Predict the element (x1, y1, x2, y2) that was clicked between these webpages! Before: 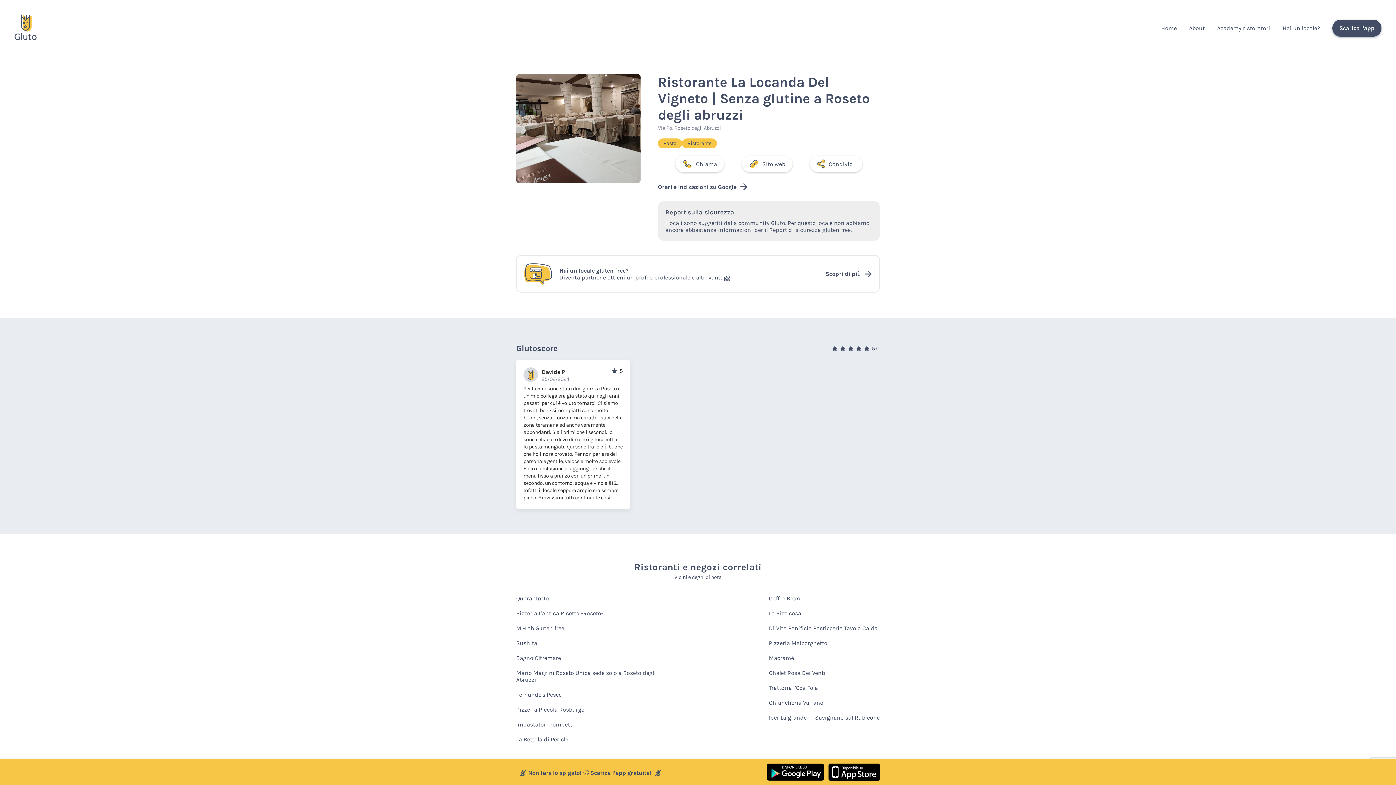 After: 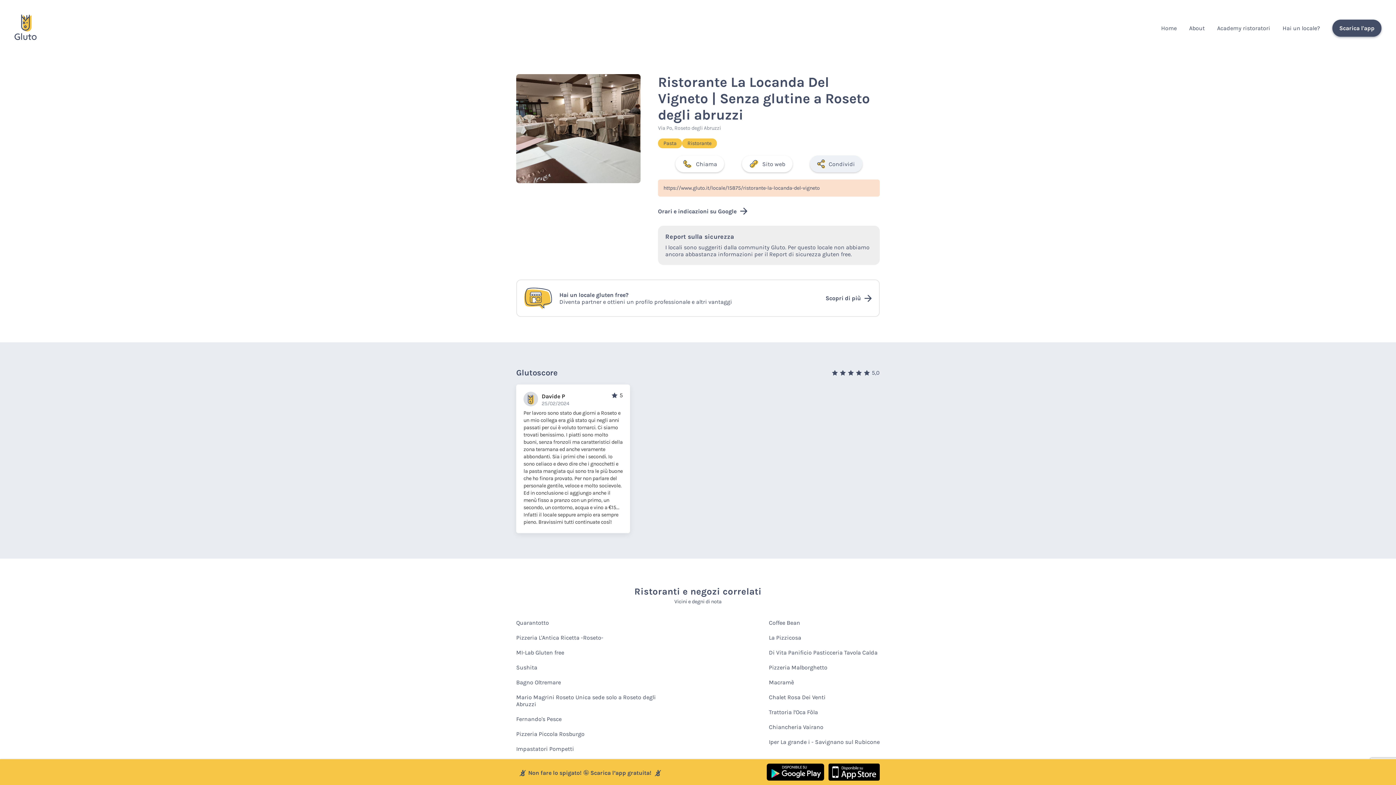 Action: label: Condividi bbox: (810, 155, 862, 172)